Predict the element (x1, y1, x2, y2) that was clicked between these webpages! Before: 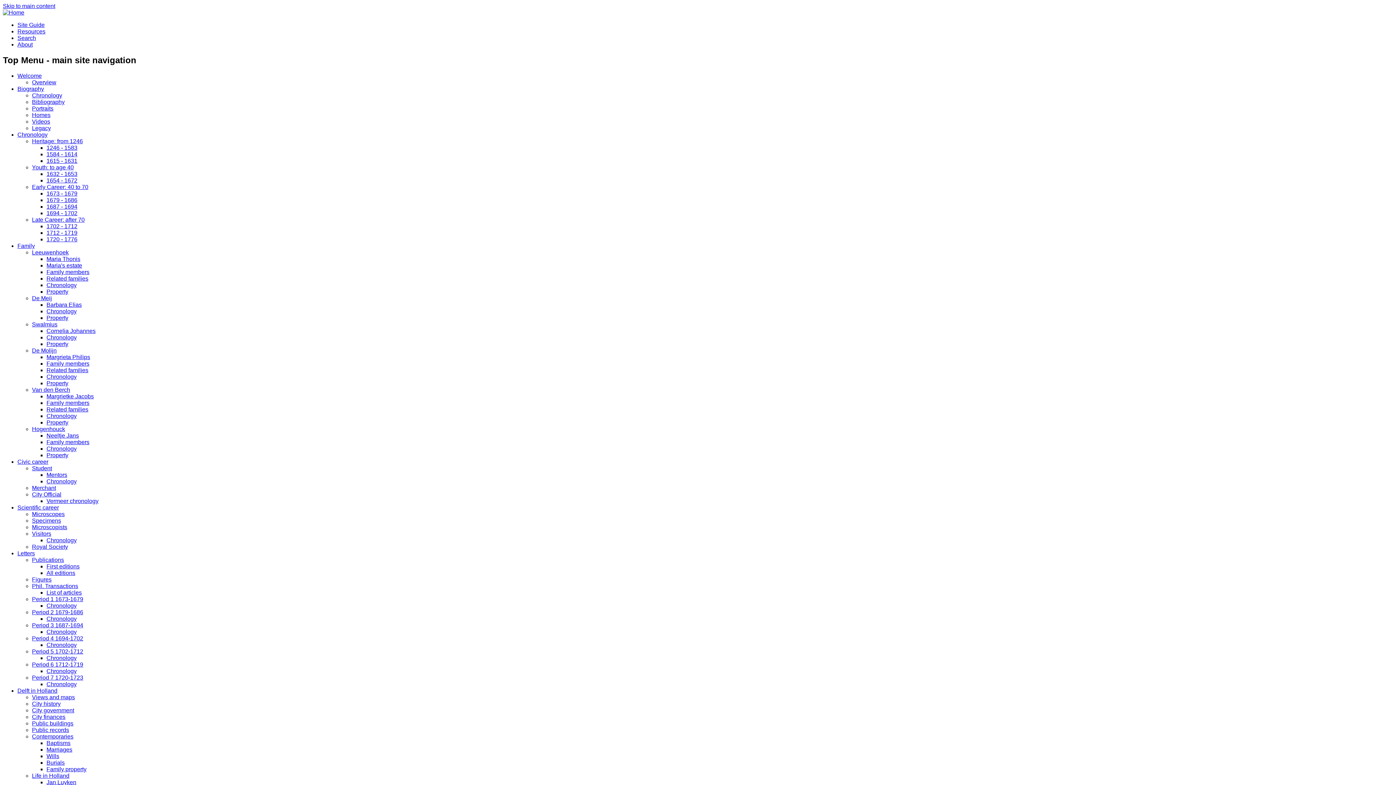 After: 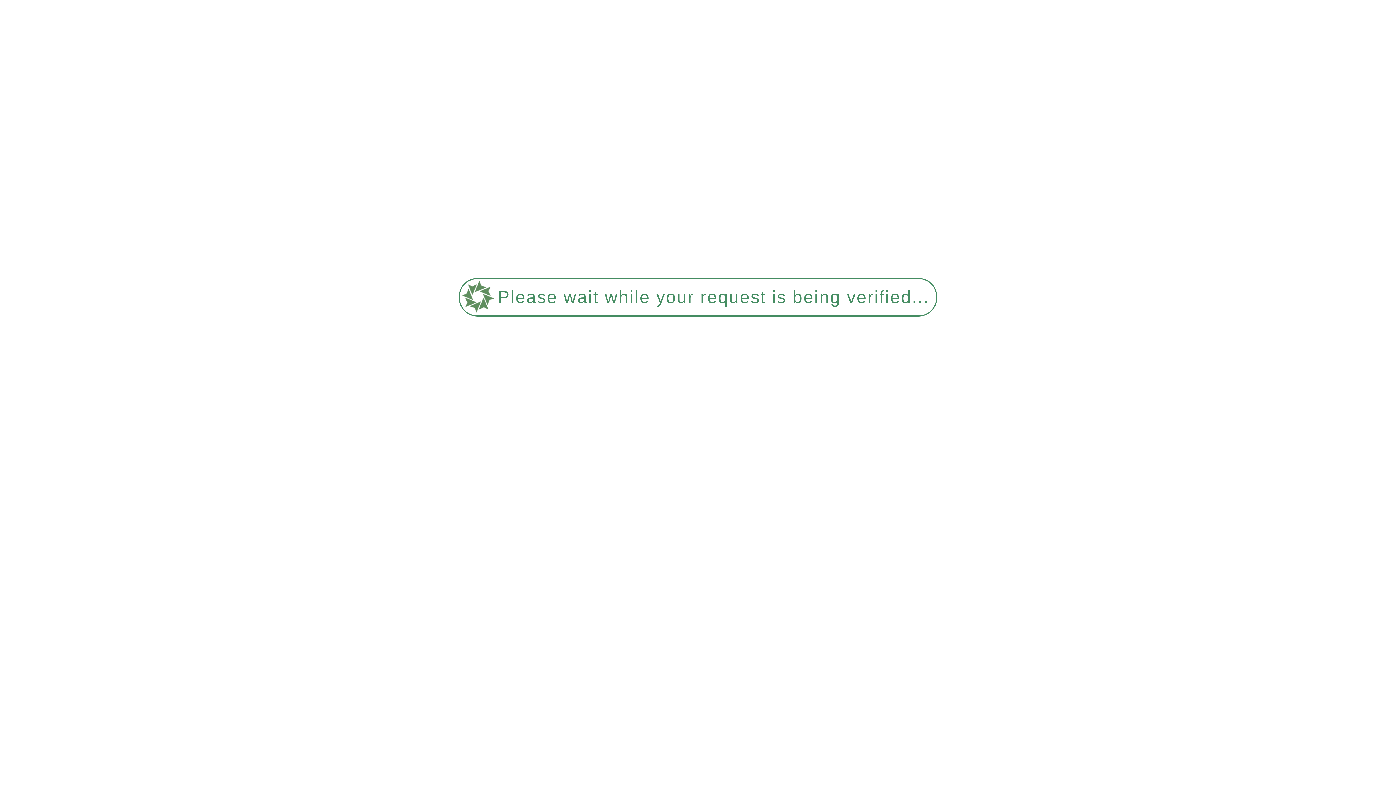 Action: bbox: (46, 432, 78, 438) label: Neeltje Jans